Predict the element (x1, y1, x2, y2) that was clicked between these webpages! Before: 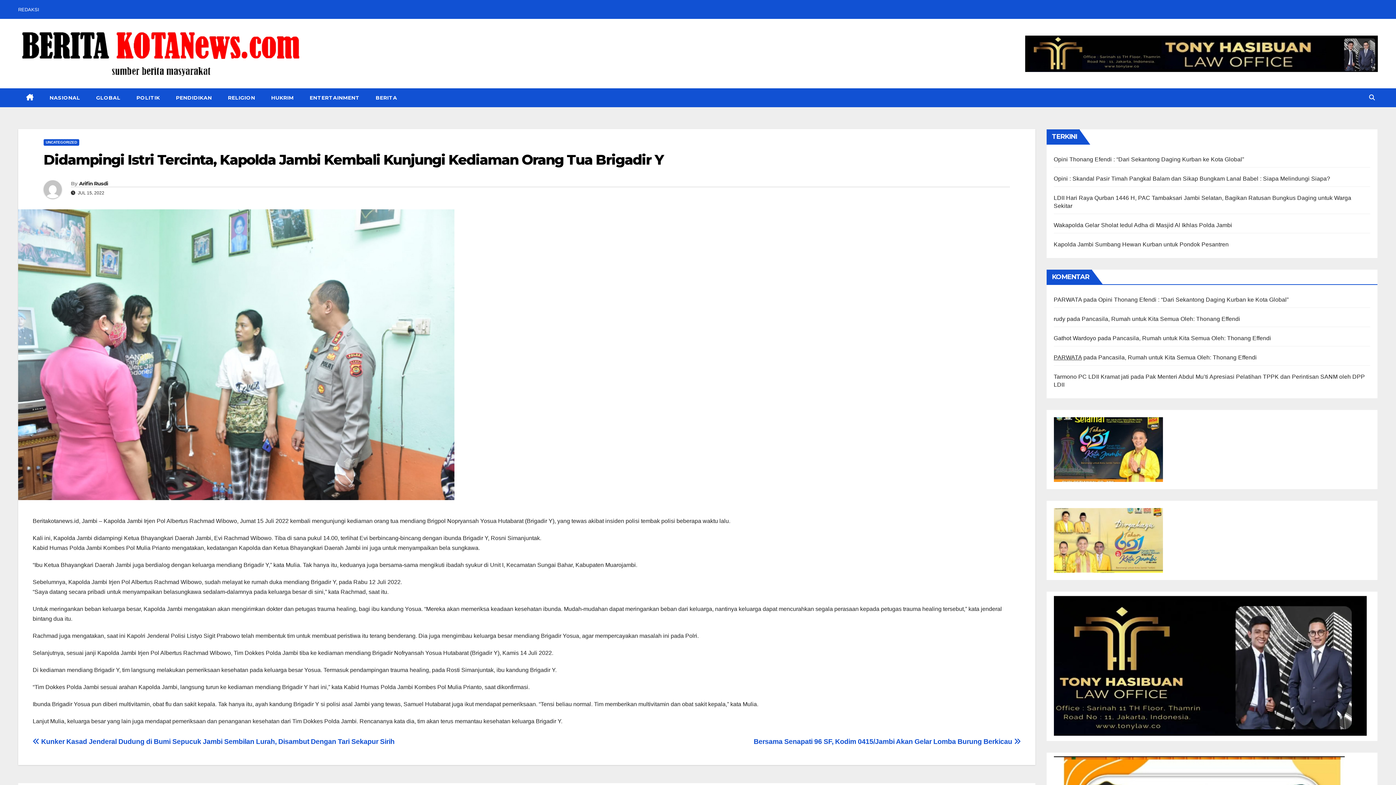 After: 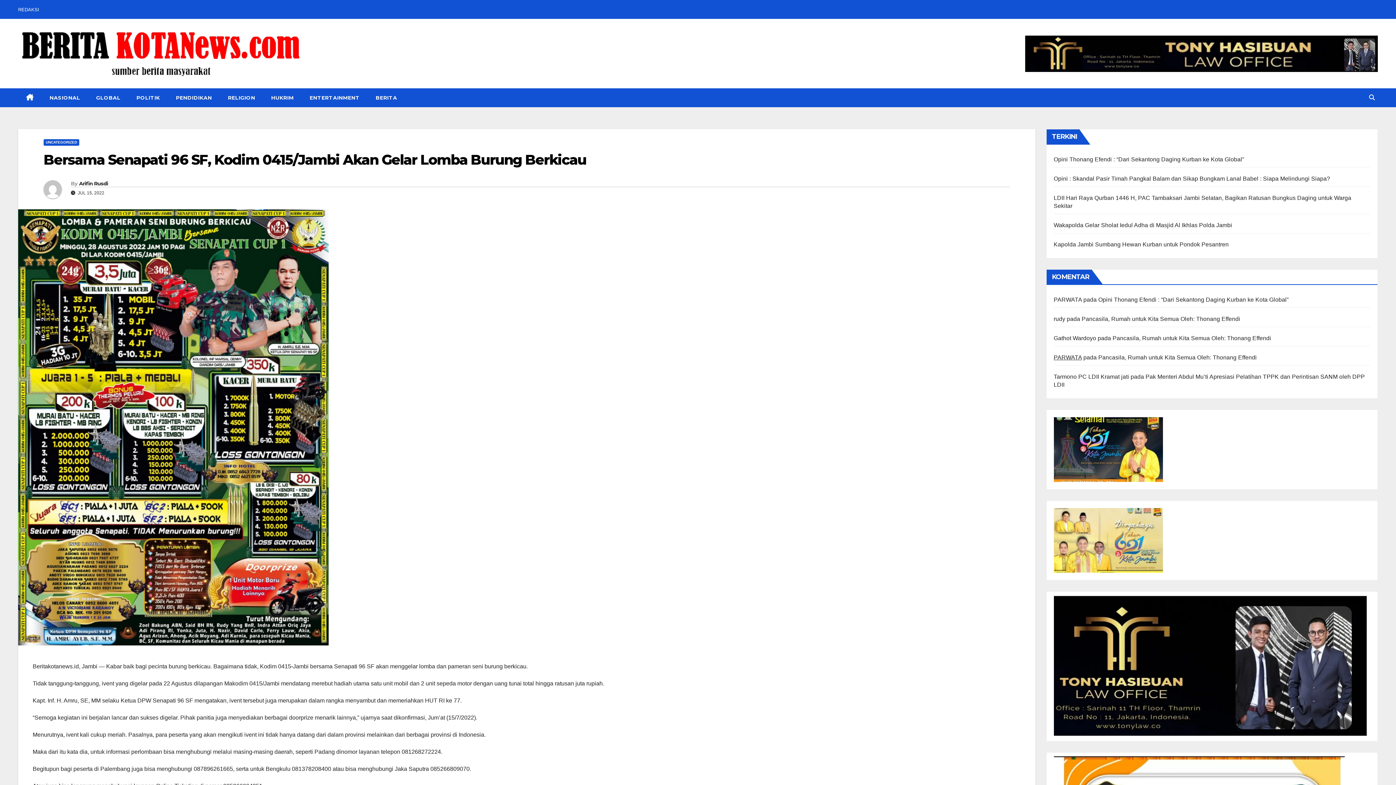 Action: label: Bersama Senapati 96 SF, Kodim 0415/Jambi Akan Gelar Lomba Burung Berkicau  bbox: (753, 738, 1020, 745)